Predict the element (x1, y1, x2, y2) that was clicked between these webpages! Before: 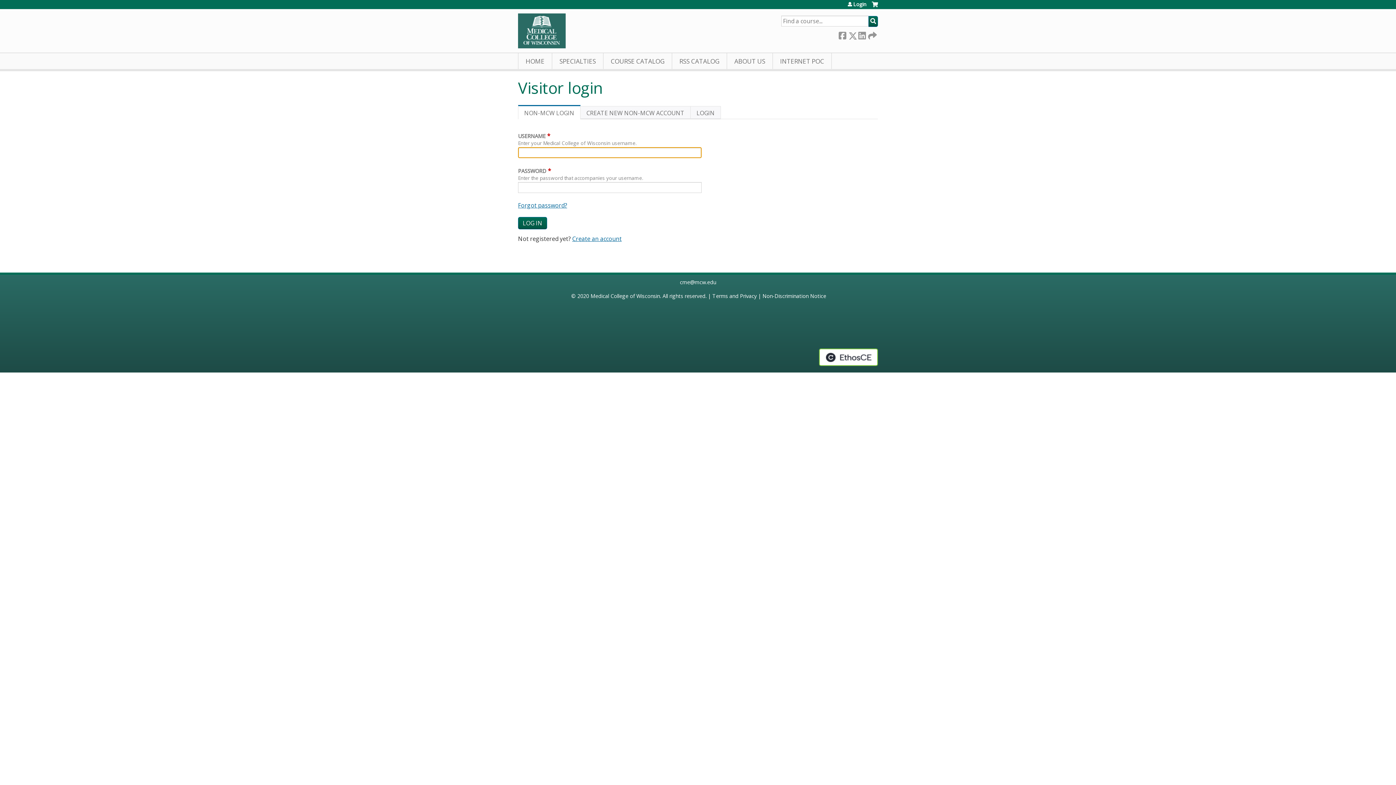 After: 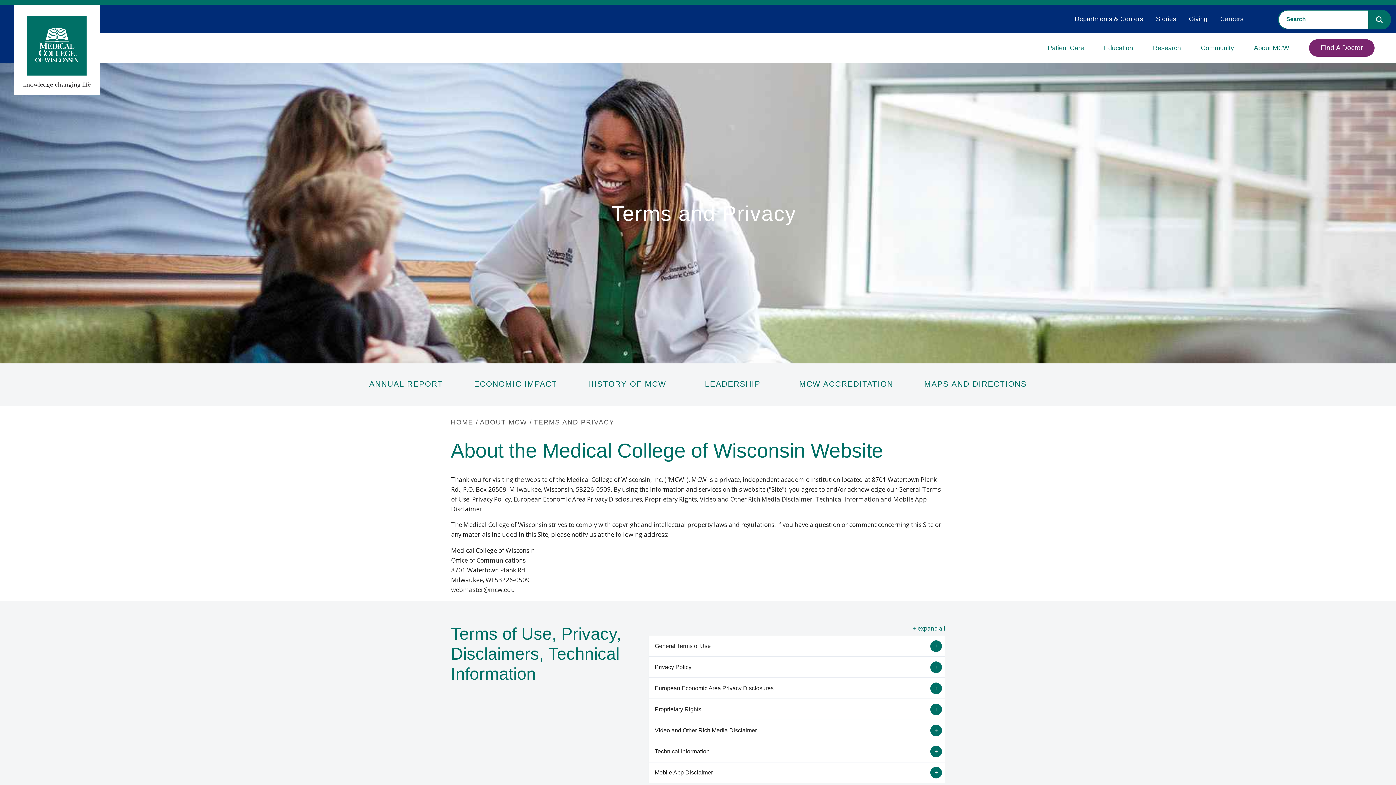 Action: bbox: (712, 292, 756, 299) label: Terms and Privacy